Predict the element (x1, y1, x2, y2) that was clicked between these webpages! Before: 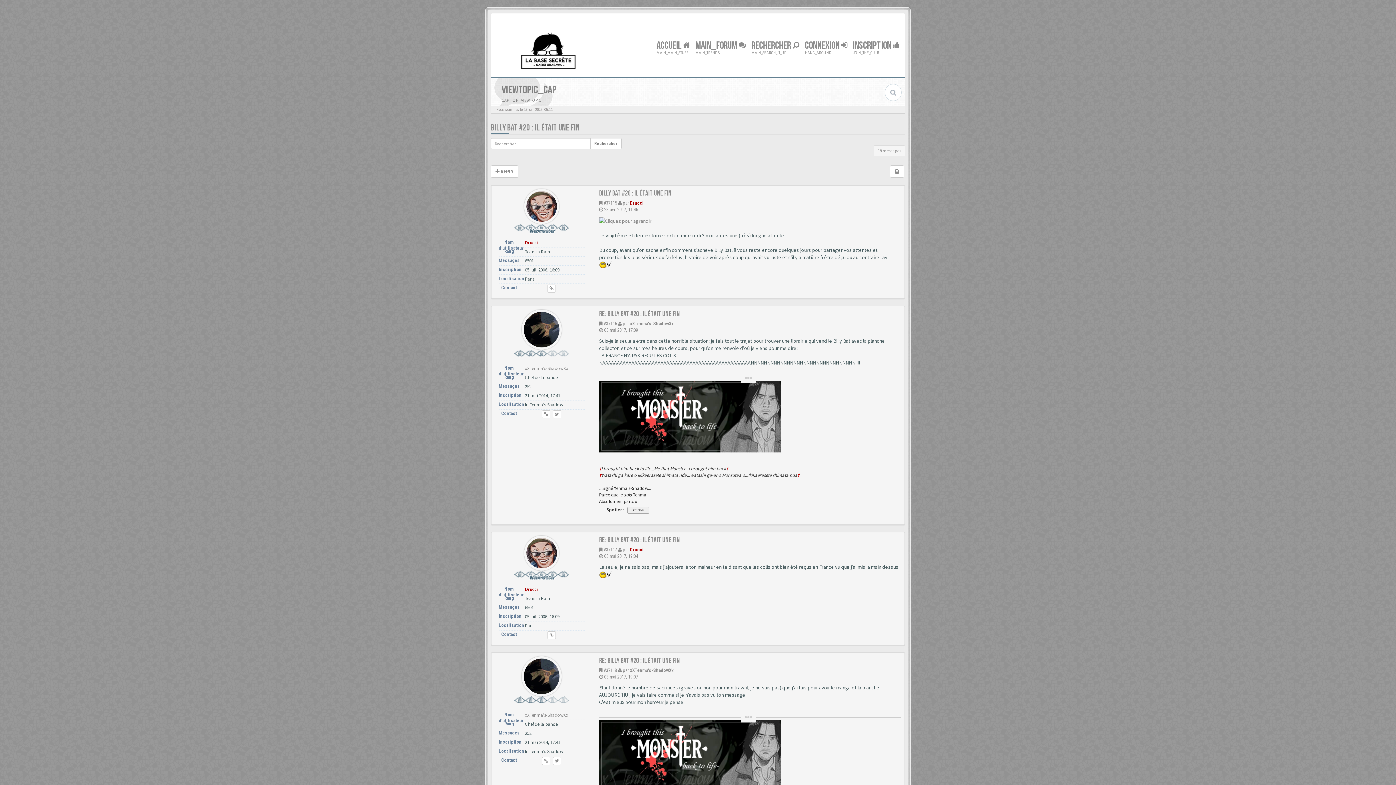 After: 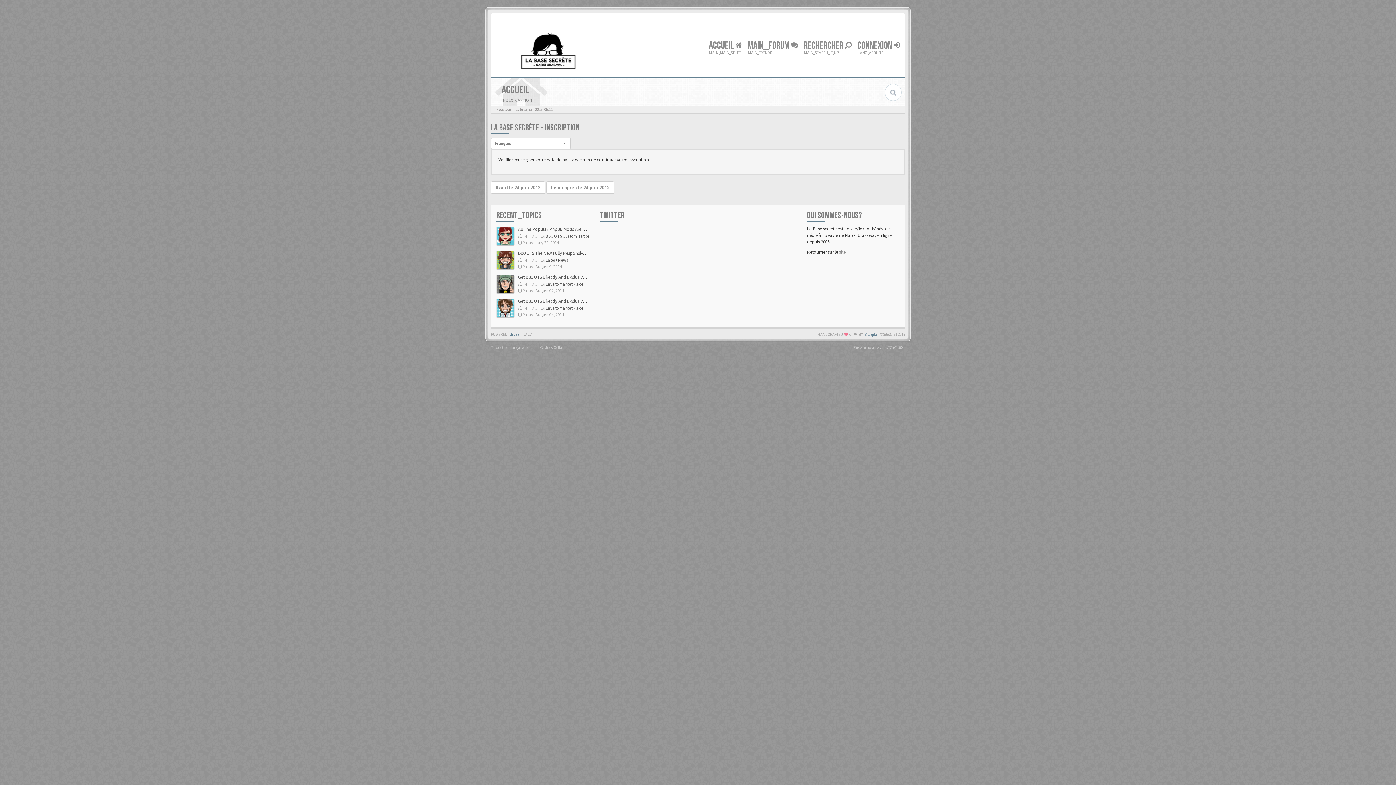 Action: bbox: (851, 37, 901, 58) label: INSCRIPTION 